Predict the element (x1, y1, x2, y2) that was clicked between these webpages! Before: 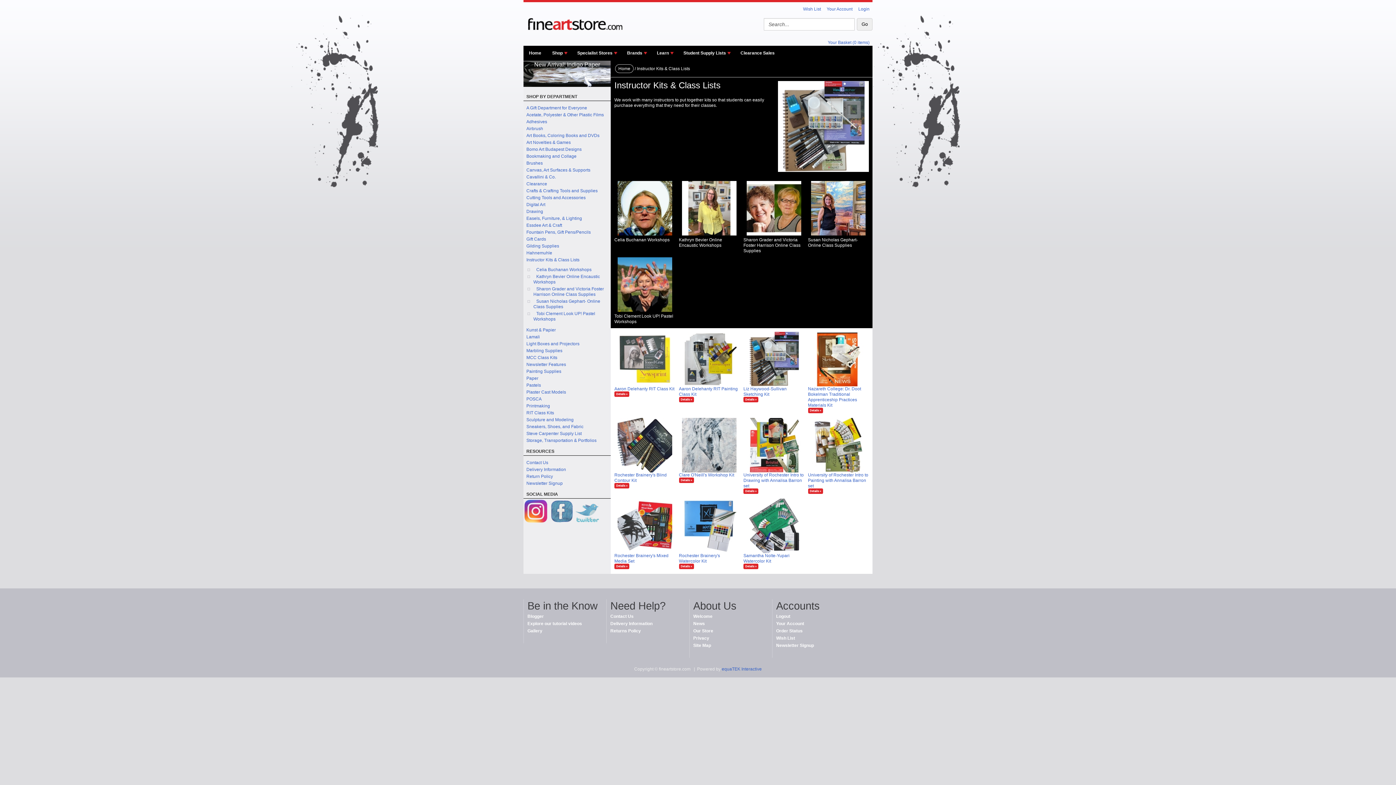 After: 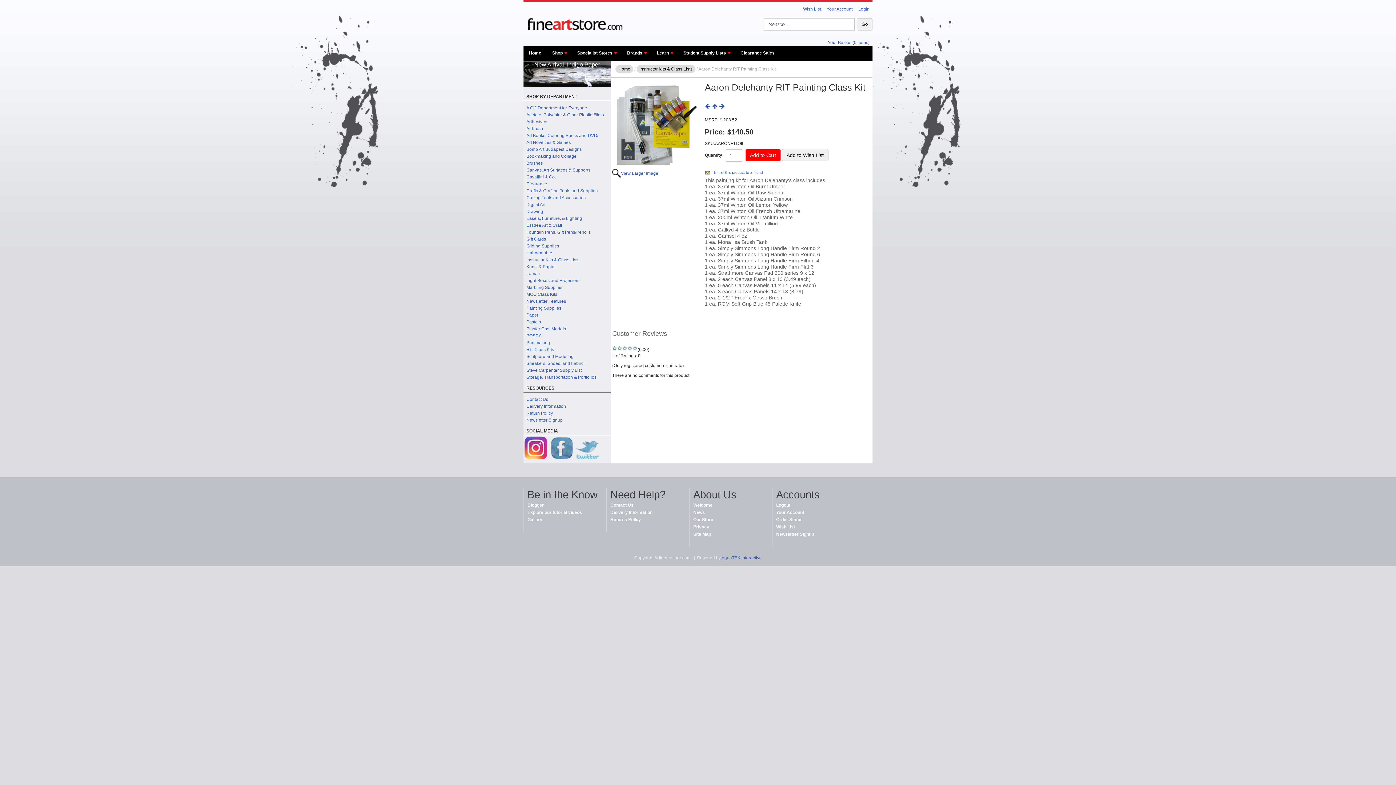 Action: bbox: (679, 332, 740, 386)